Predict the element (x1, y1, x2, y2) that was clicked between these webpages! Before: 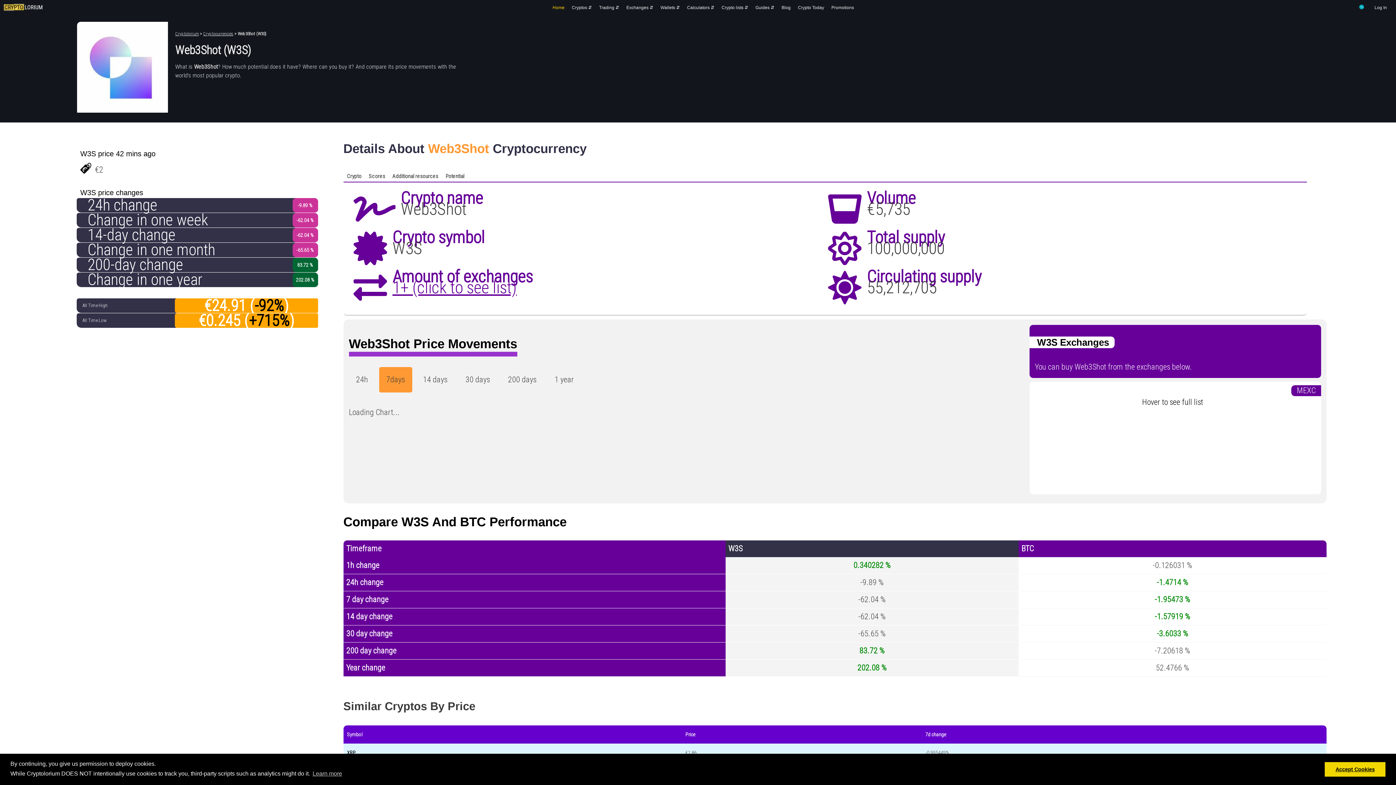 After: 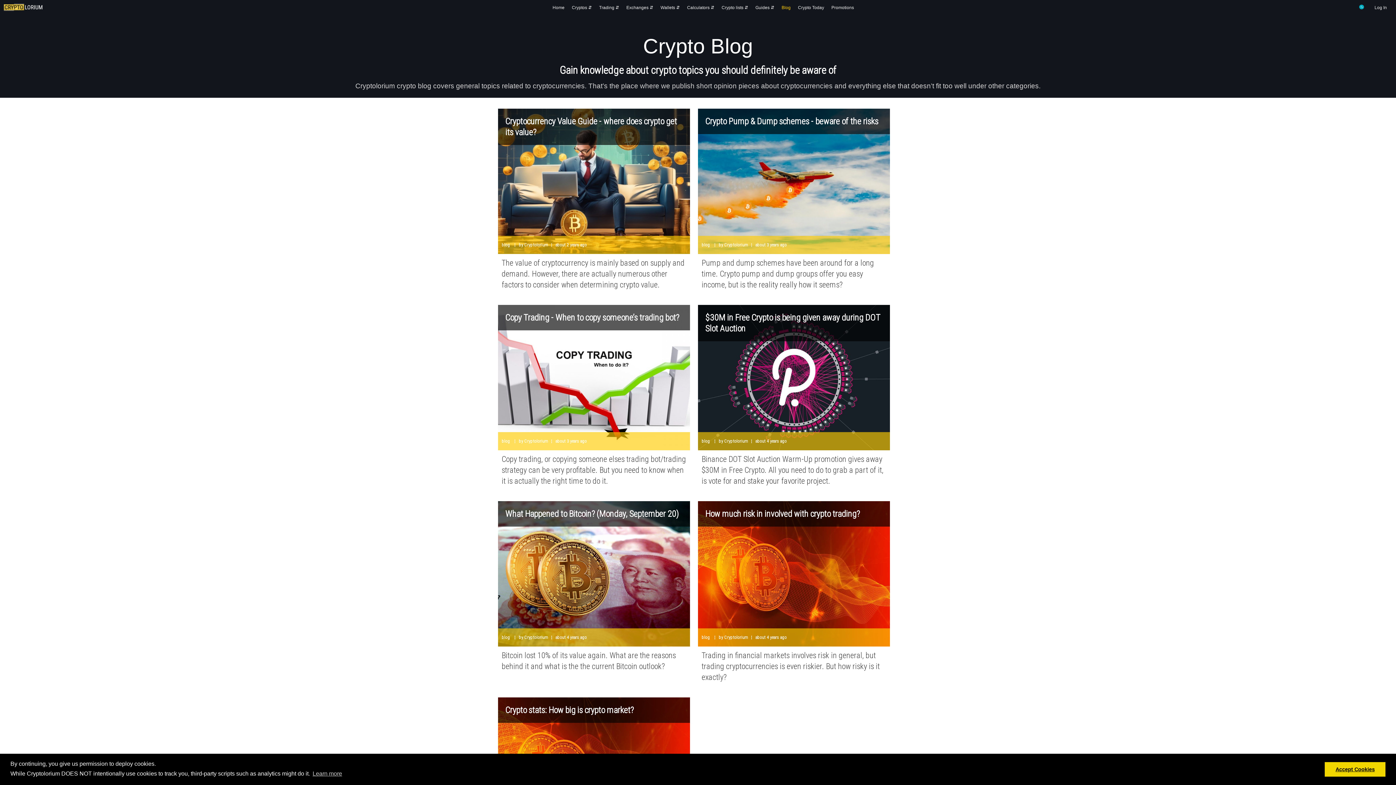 Action: label: Blog bbox: (781, 5, 790, 10)